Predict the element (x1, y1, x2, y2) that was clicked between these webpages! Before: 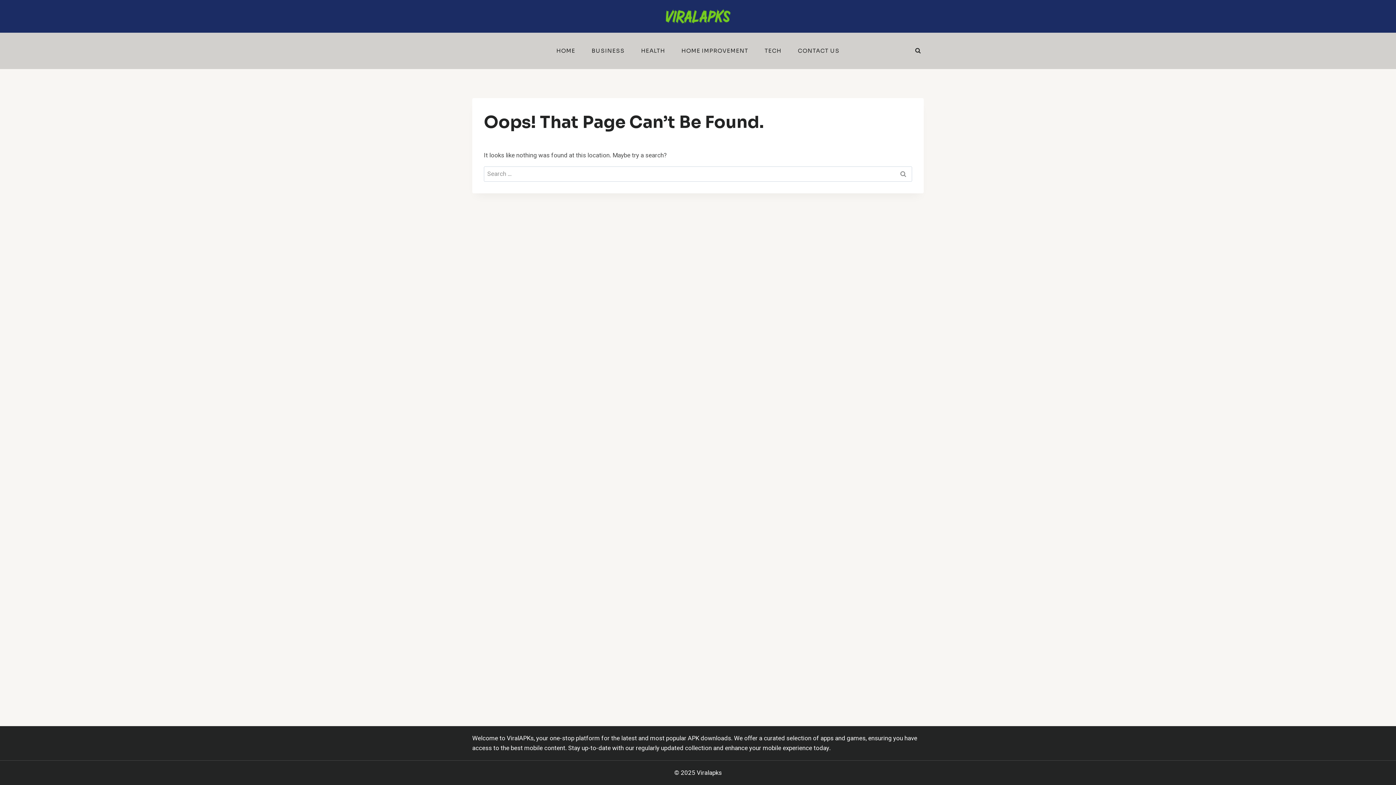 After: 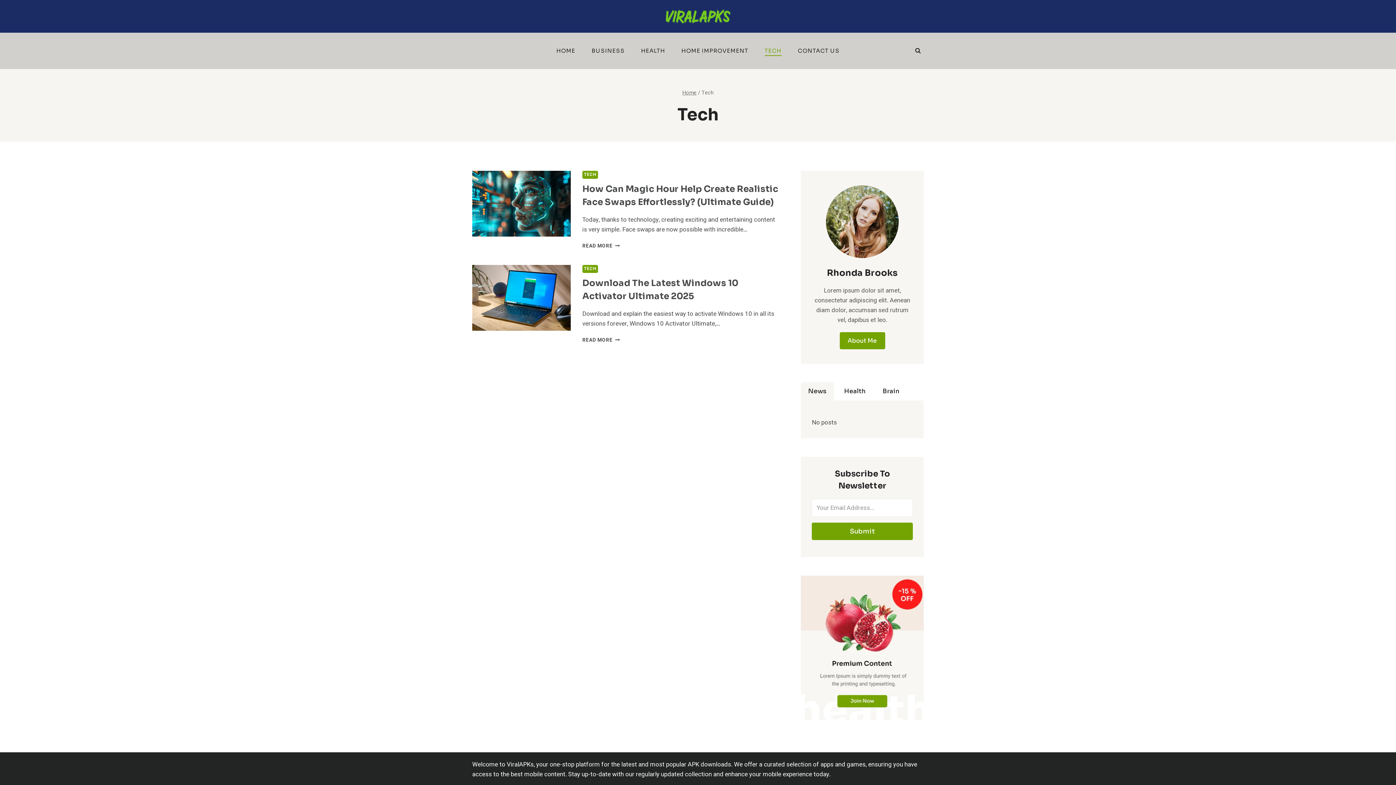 Action: label: TECH bbox: (756, 46, 789, 55)